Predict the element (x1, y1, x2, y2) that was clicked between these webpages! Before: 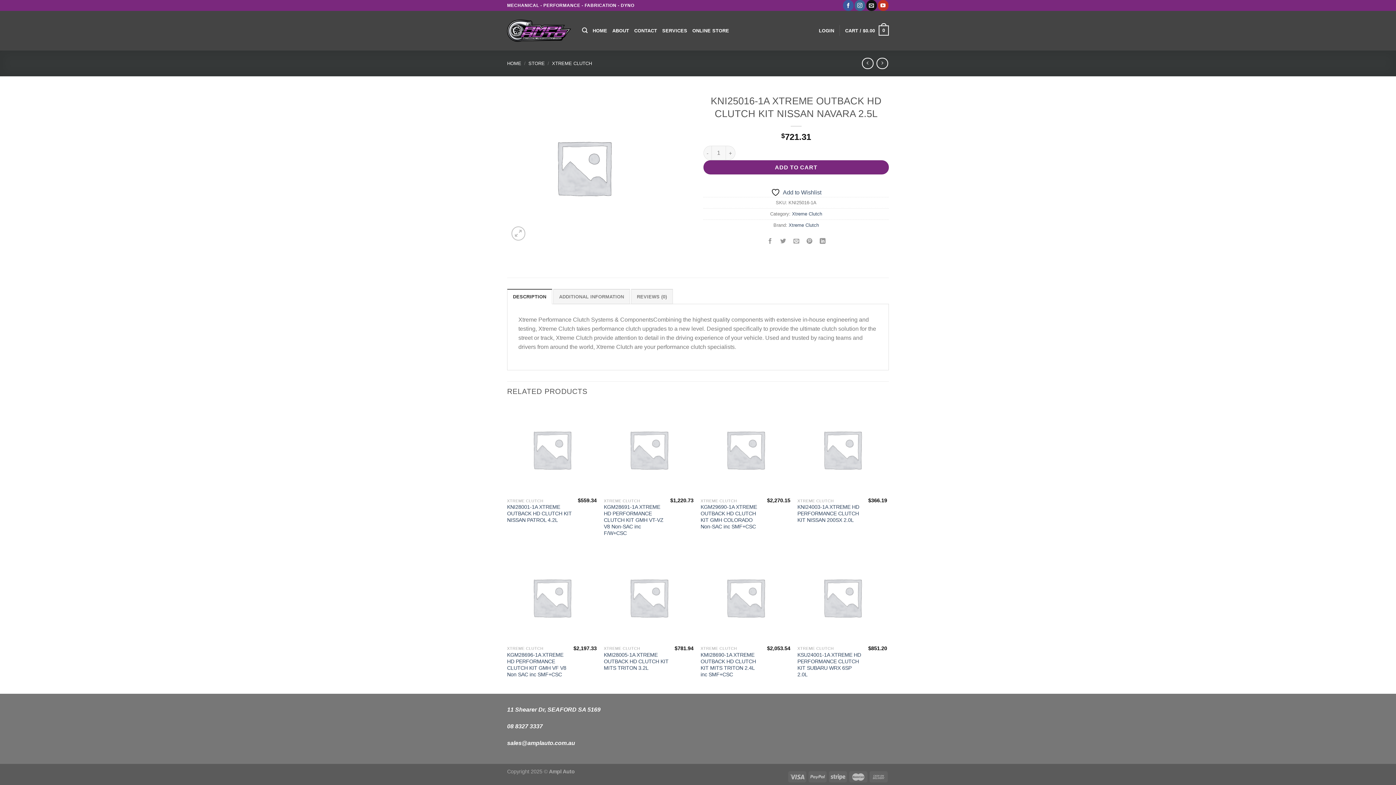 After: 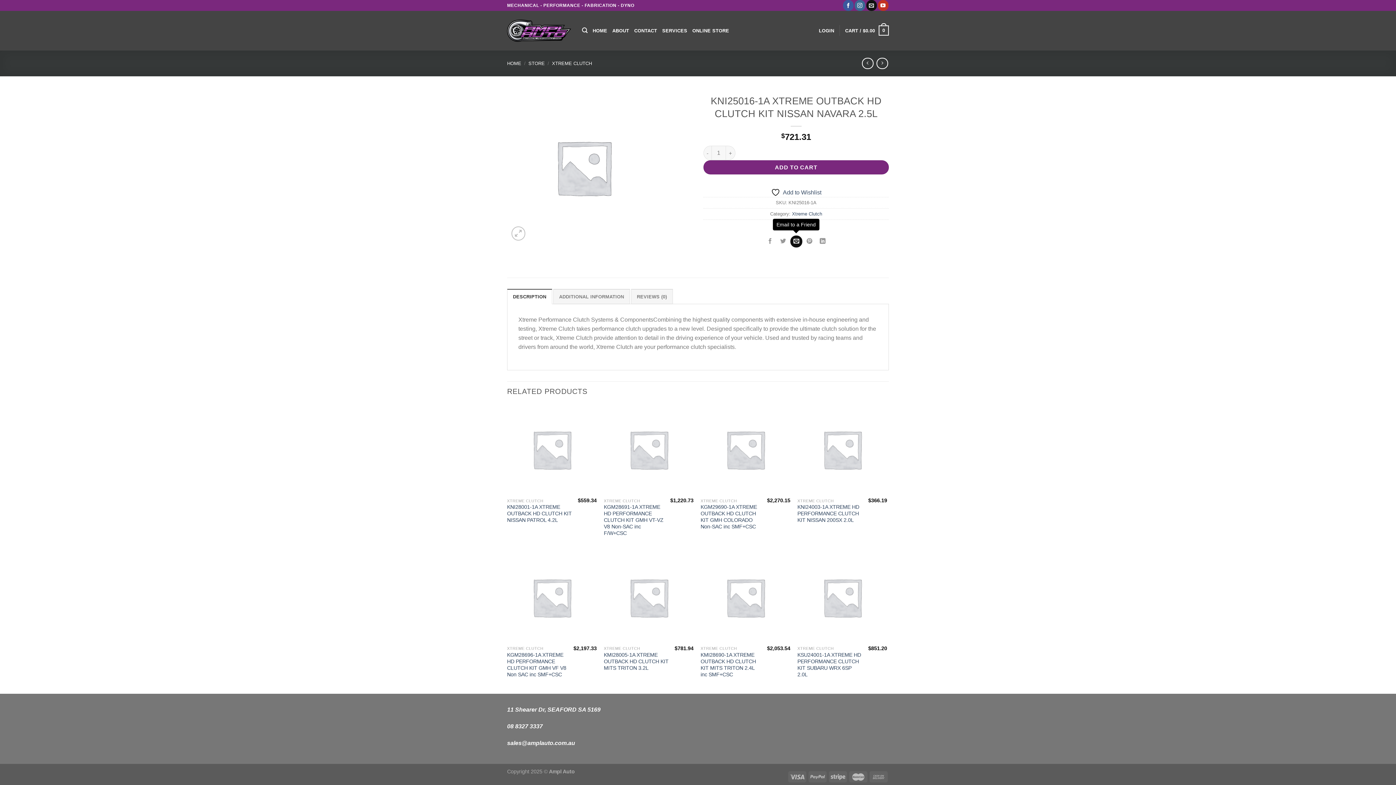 Action: bbox: (790, 235, 802, 247) label: Email to a Friend